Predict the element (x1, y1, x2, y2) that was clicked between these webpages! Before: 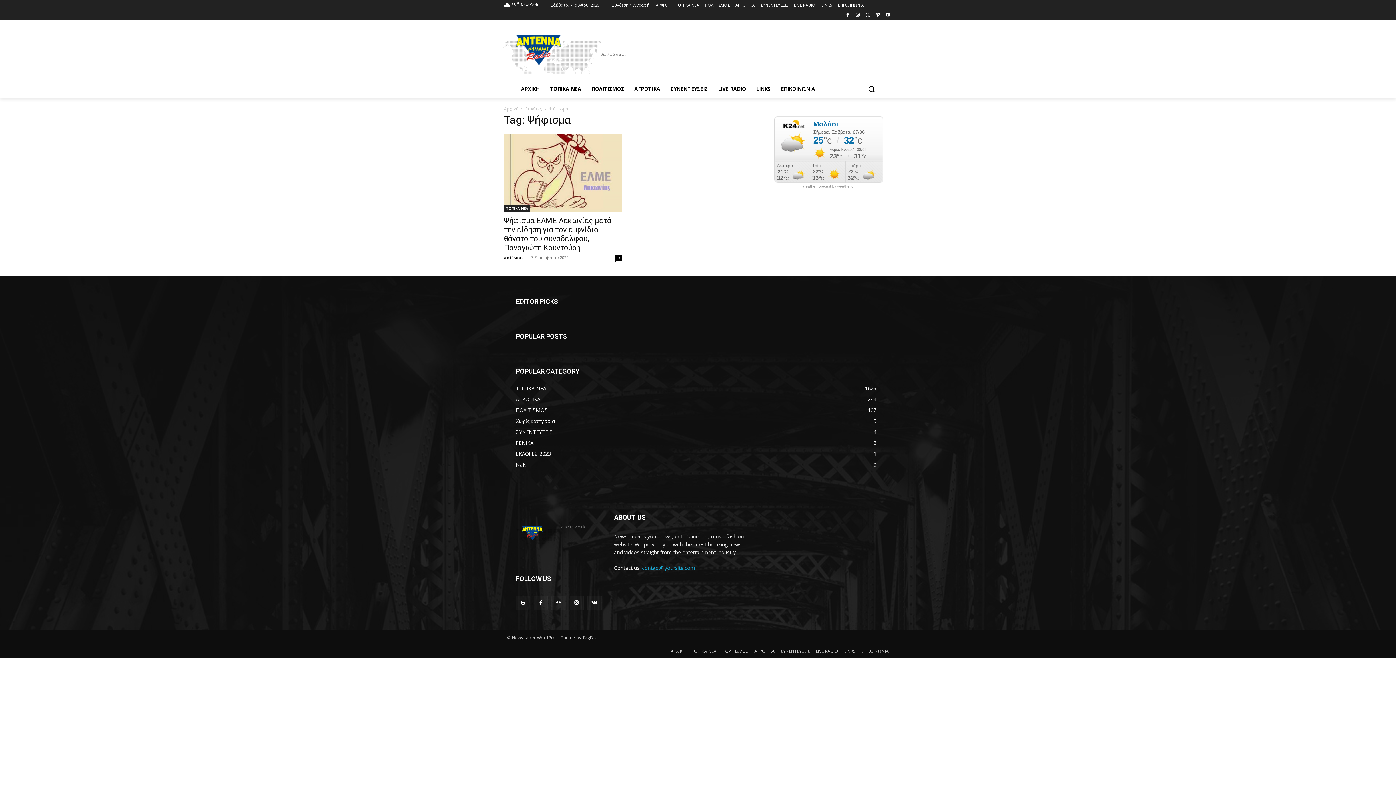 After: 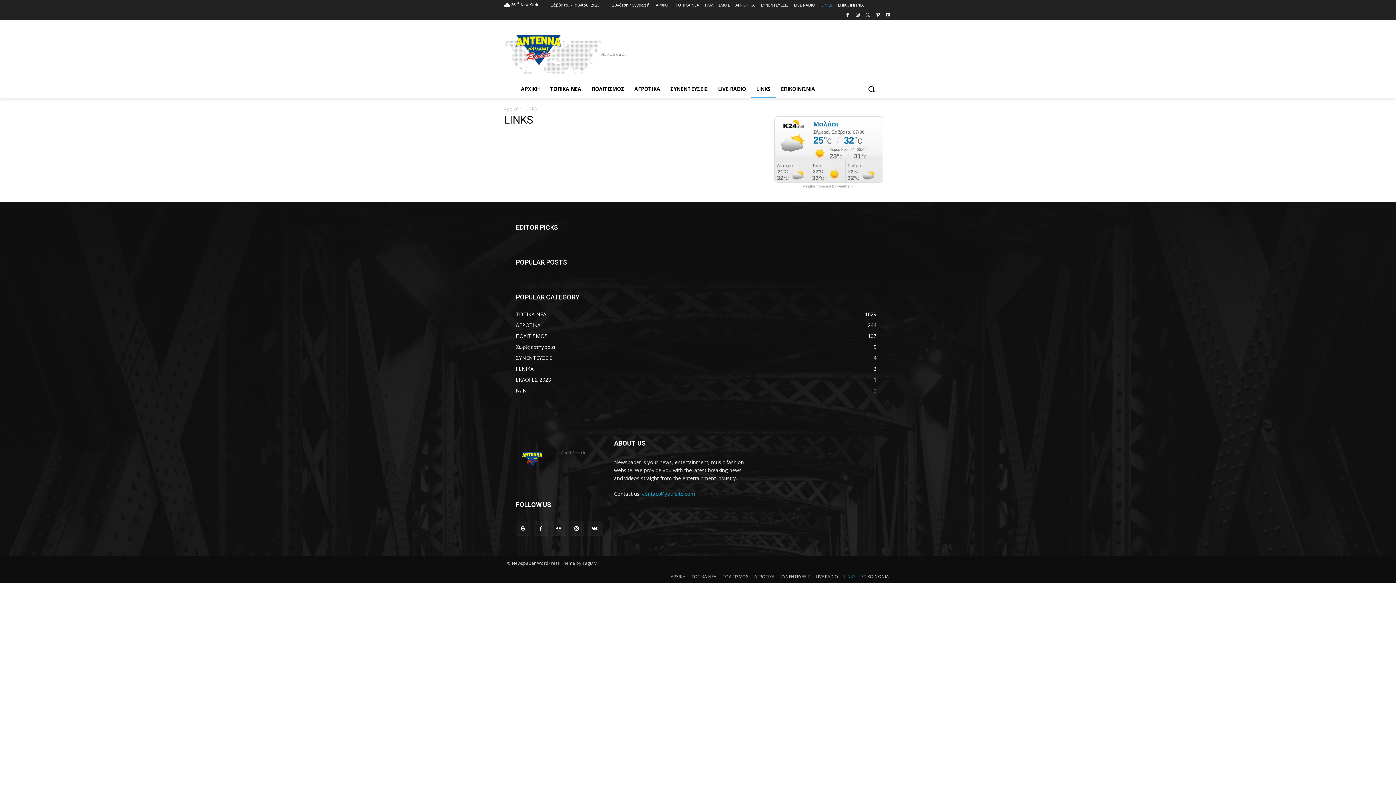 Action: bbox: (844, 647, 855, 655) label: LINKS